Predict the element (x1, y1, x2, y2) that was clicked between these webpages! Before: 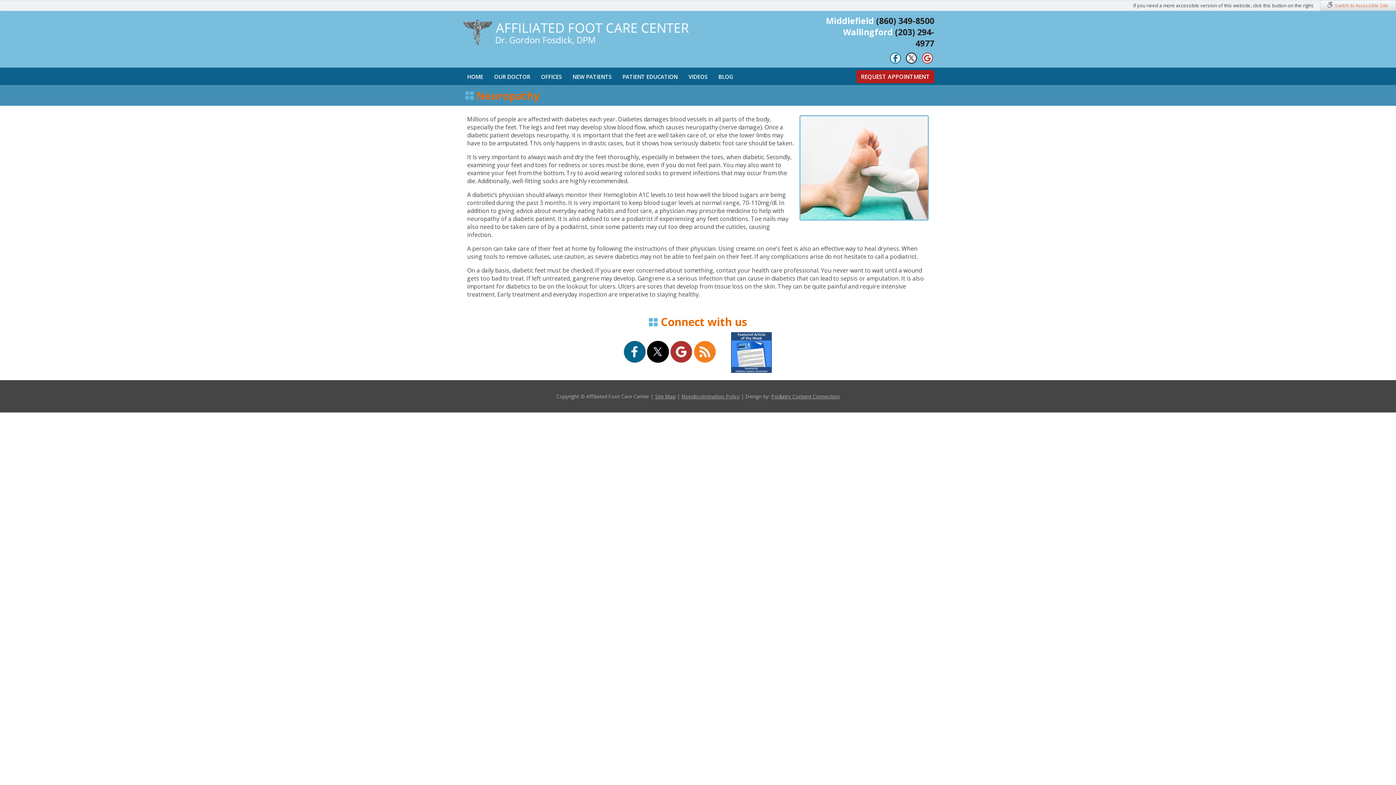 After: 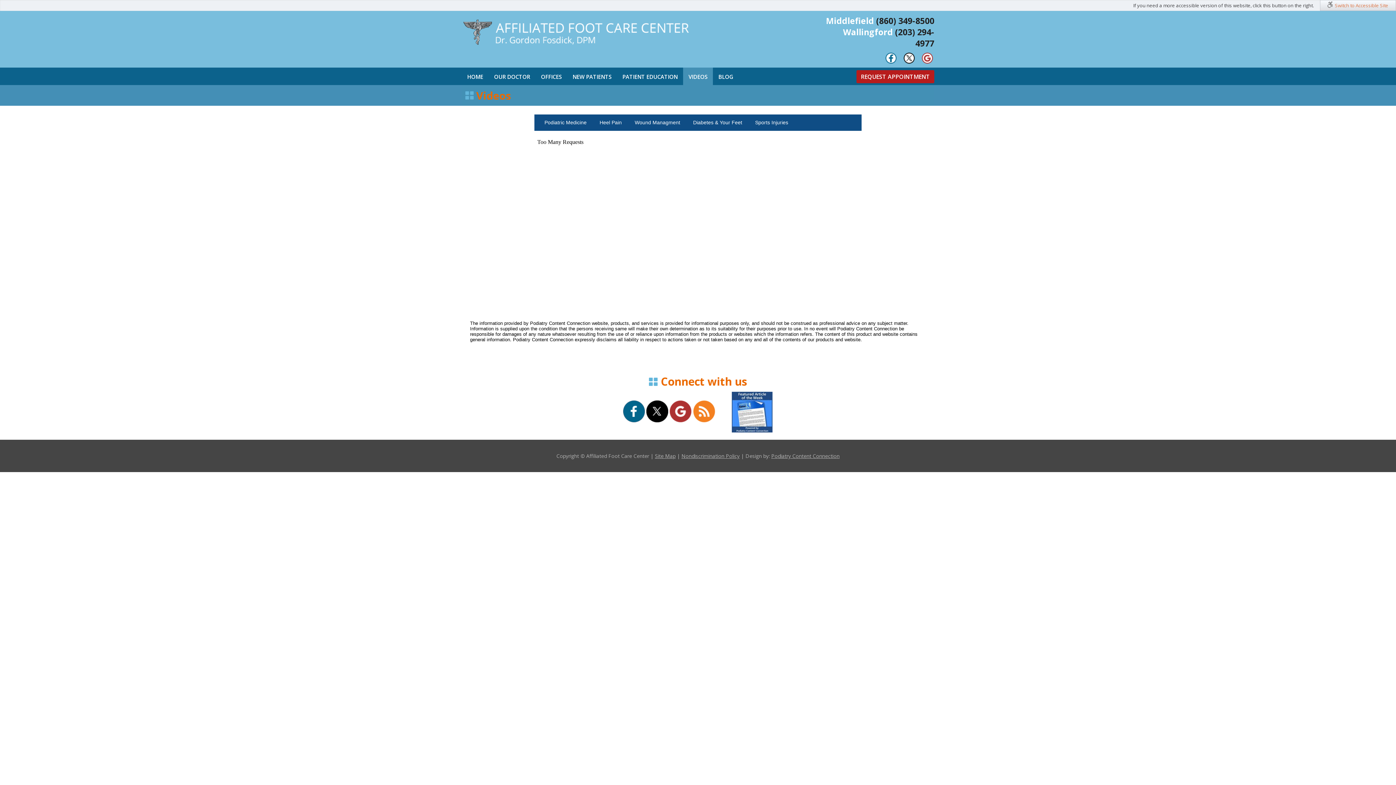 Action: bbox: (683, 67, 713, 85) label: VIDEOS